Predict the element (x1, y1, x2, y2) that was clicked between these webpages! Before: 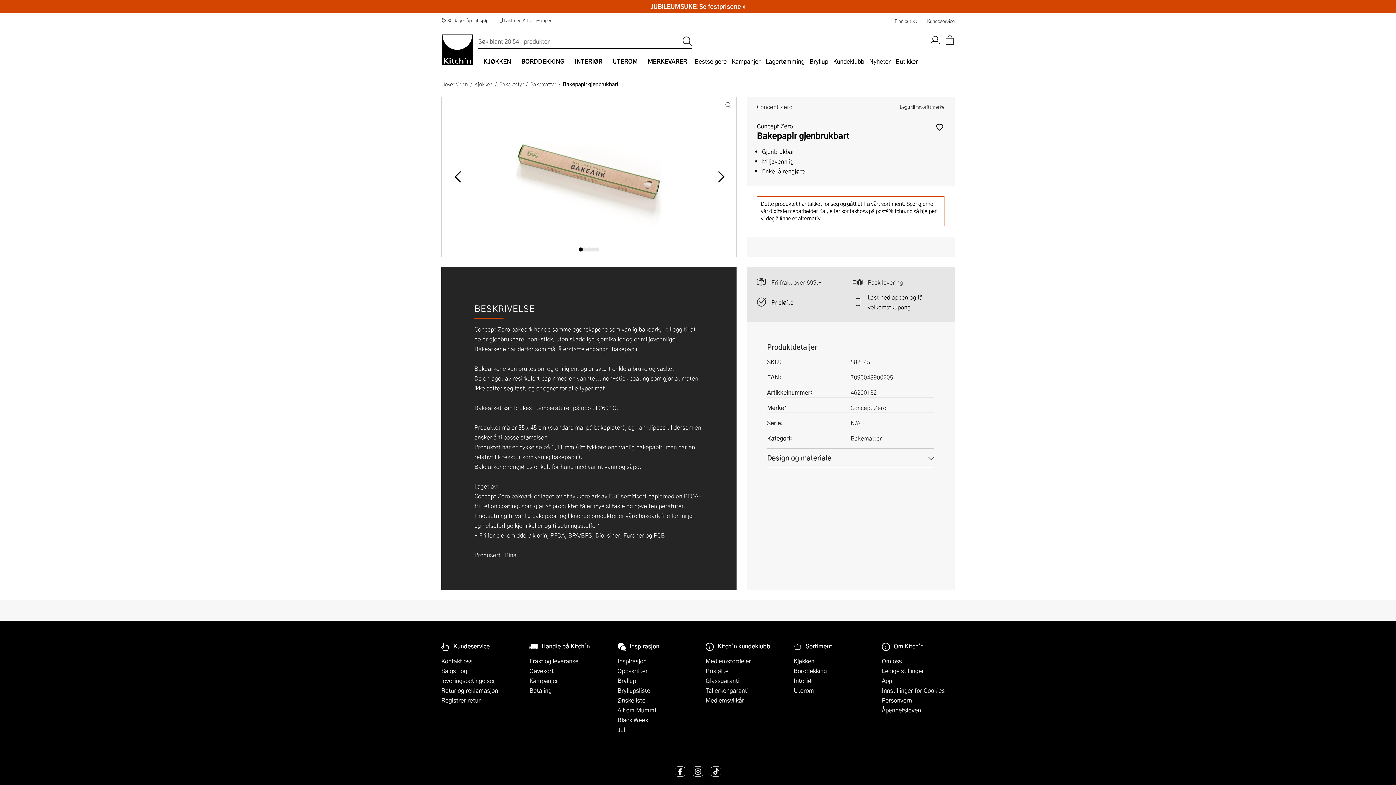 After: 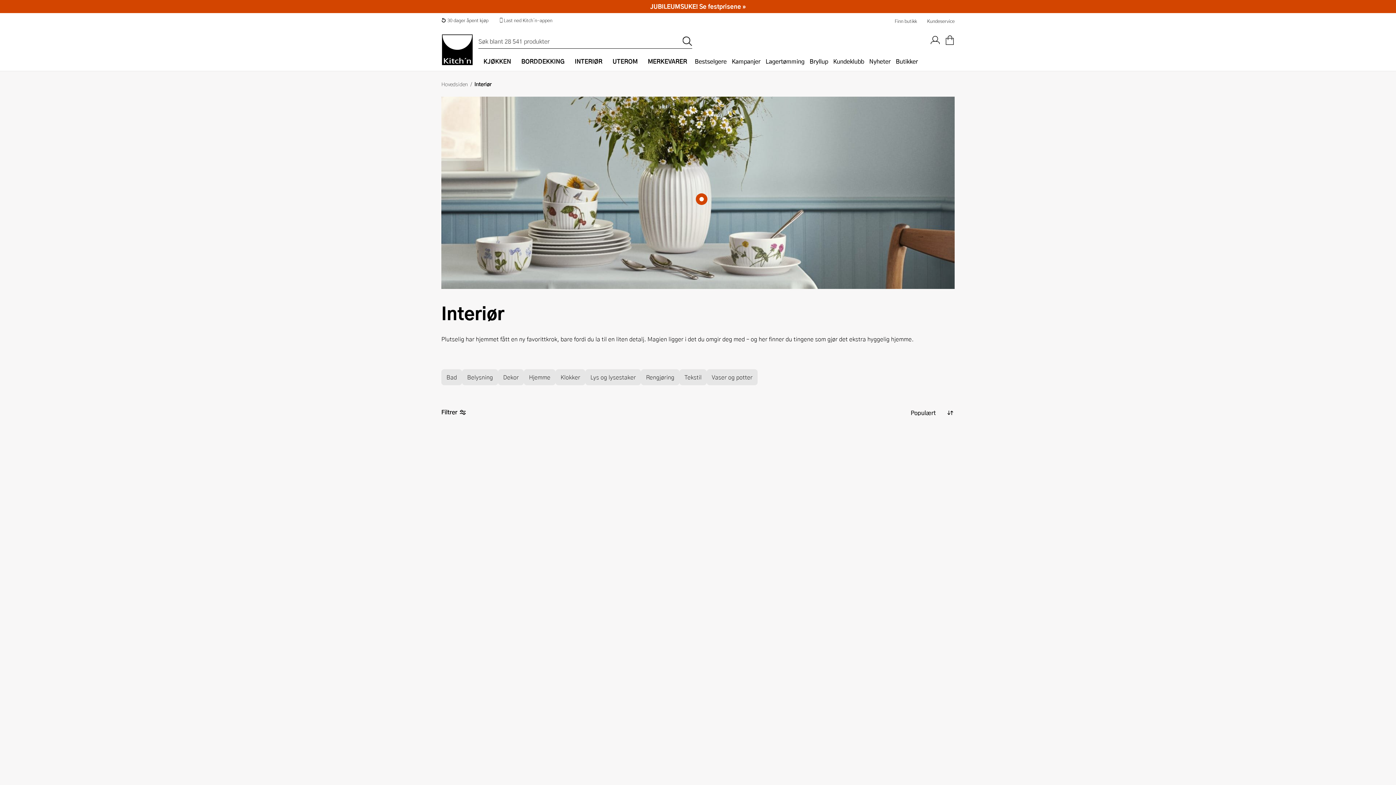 Action: label: Interiør bbox: (793, 676, 813, 685)